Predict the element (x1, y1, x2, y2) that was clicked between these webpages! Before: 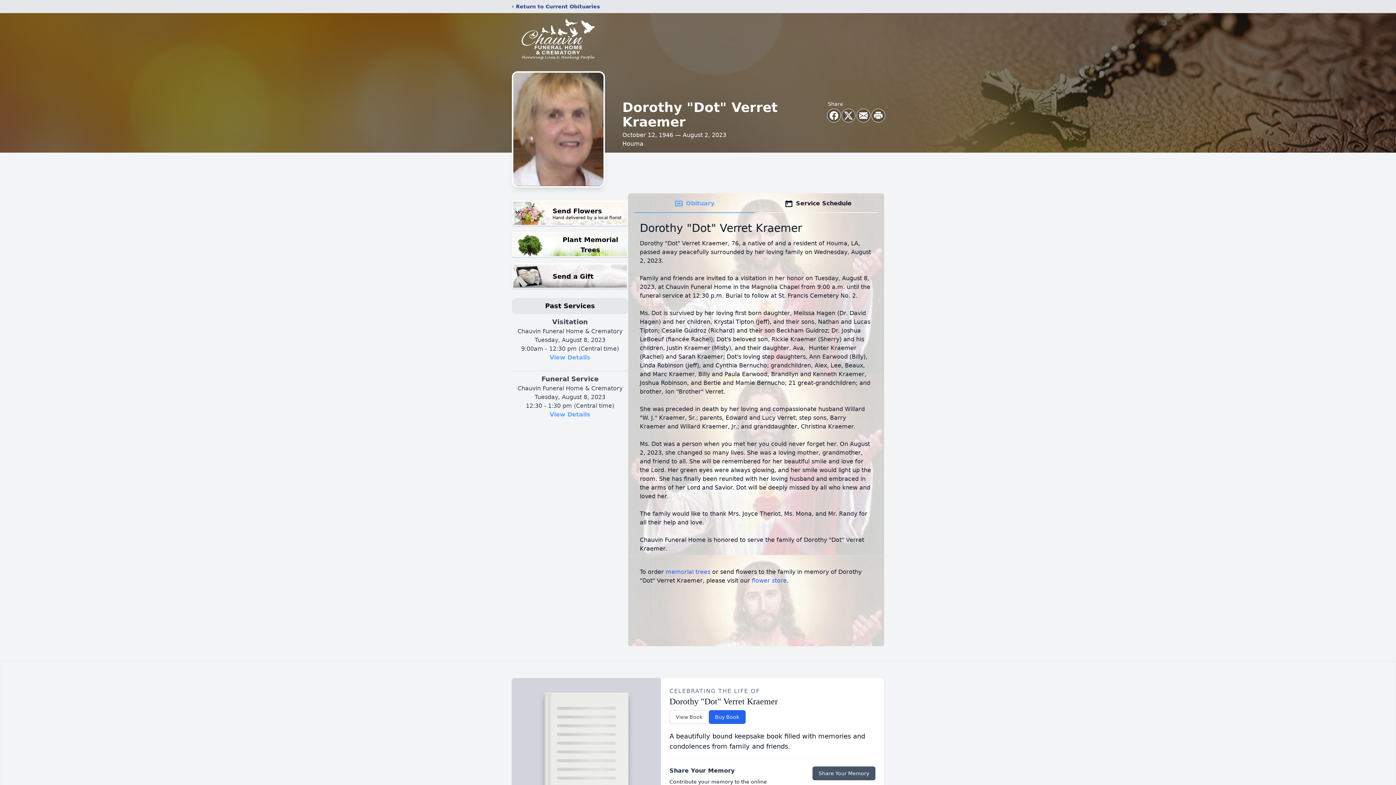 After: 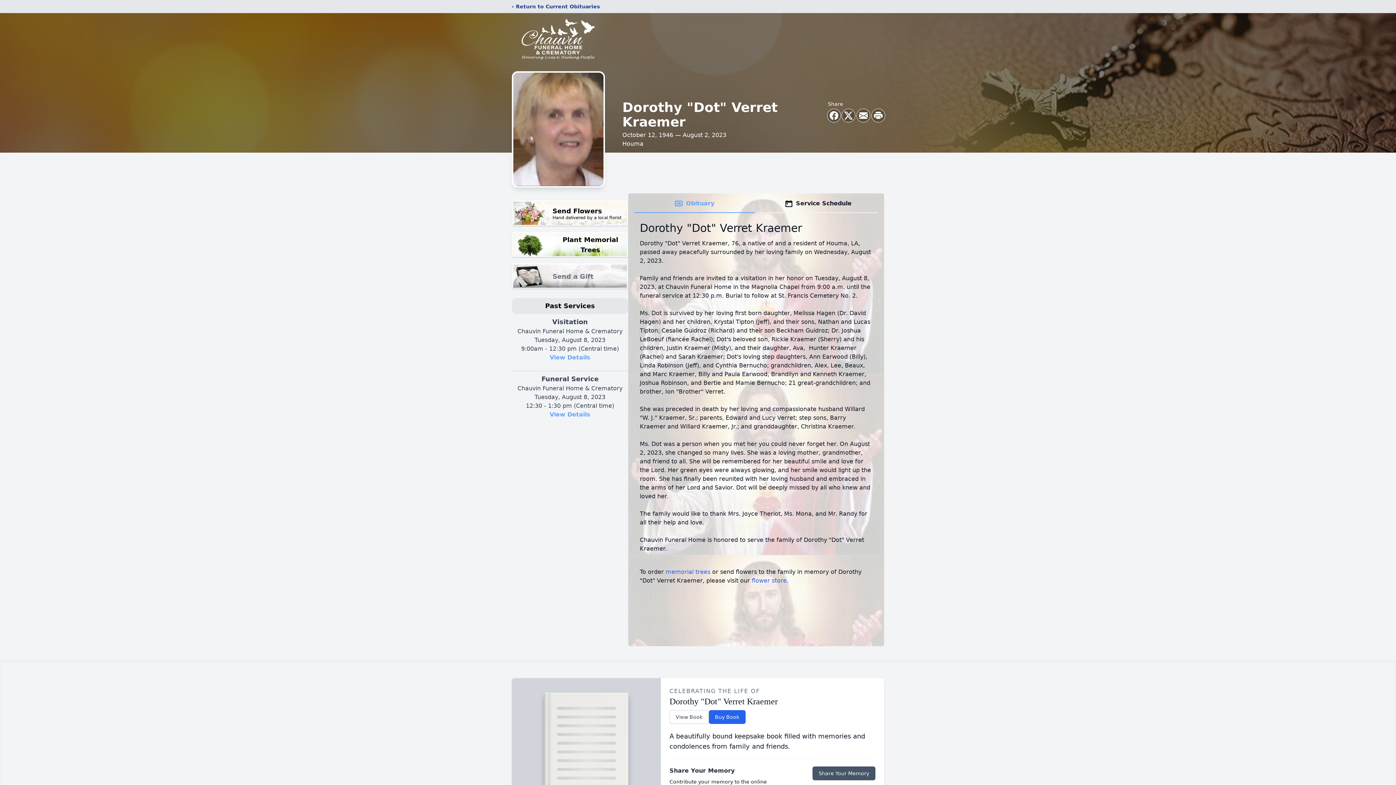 Action: label: Send a Gift bbox: (512, 263, 628, 289)